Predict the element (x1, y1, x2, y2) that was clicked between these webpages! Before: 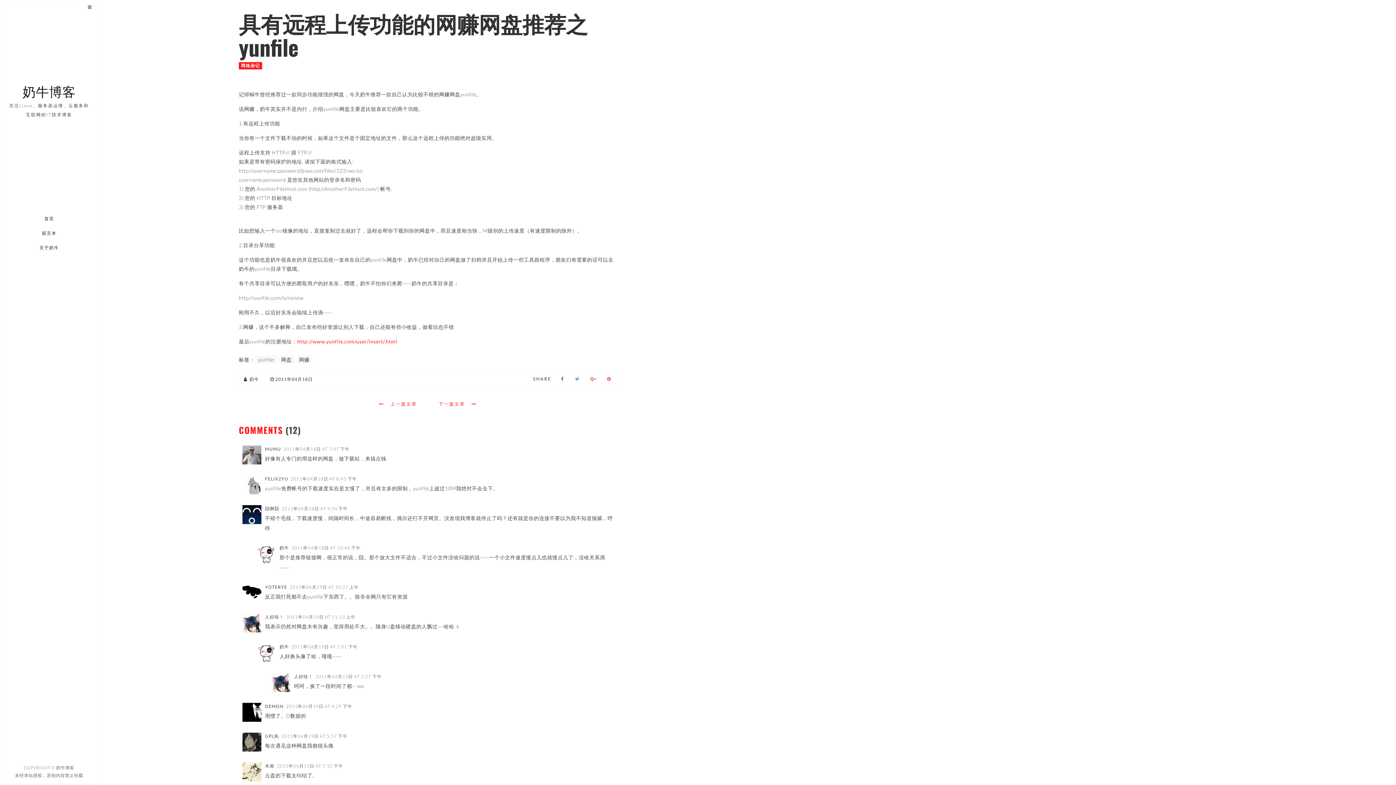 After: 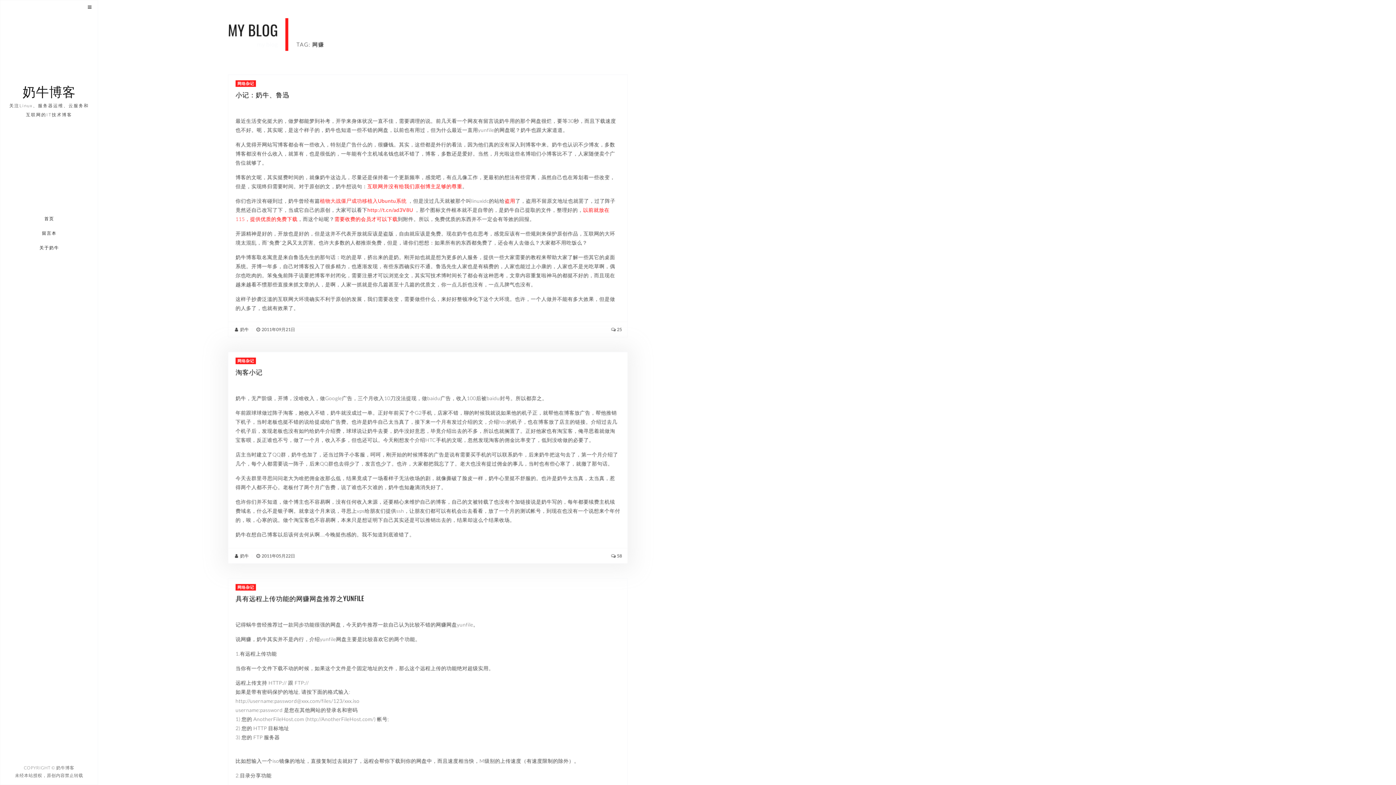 Action: bbox: (296, 355, 312, 364) label: 网赚